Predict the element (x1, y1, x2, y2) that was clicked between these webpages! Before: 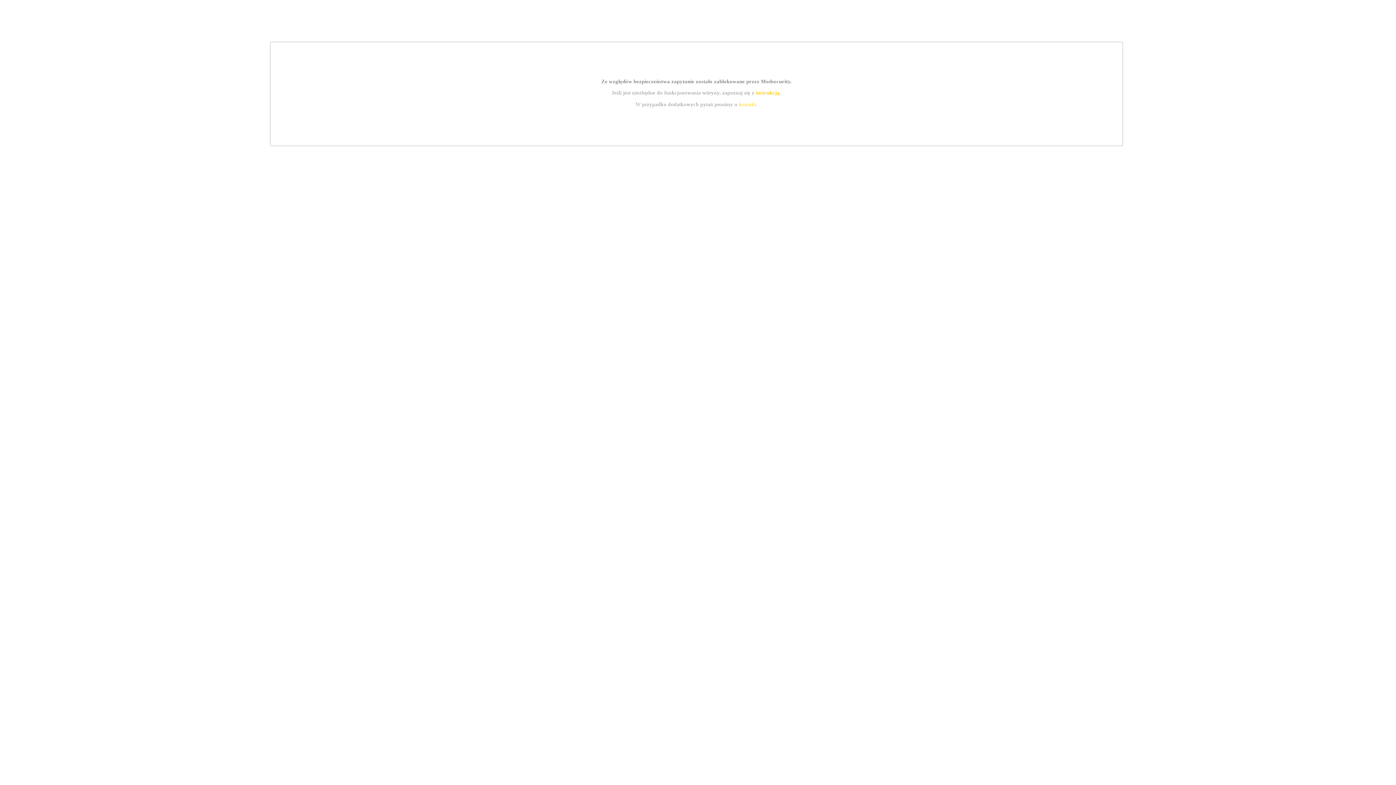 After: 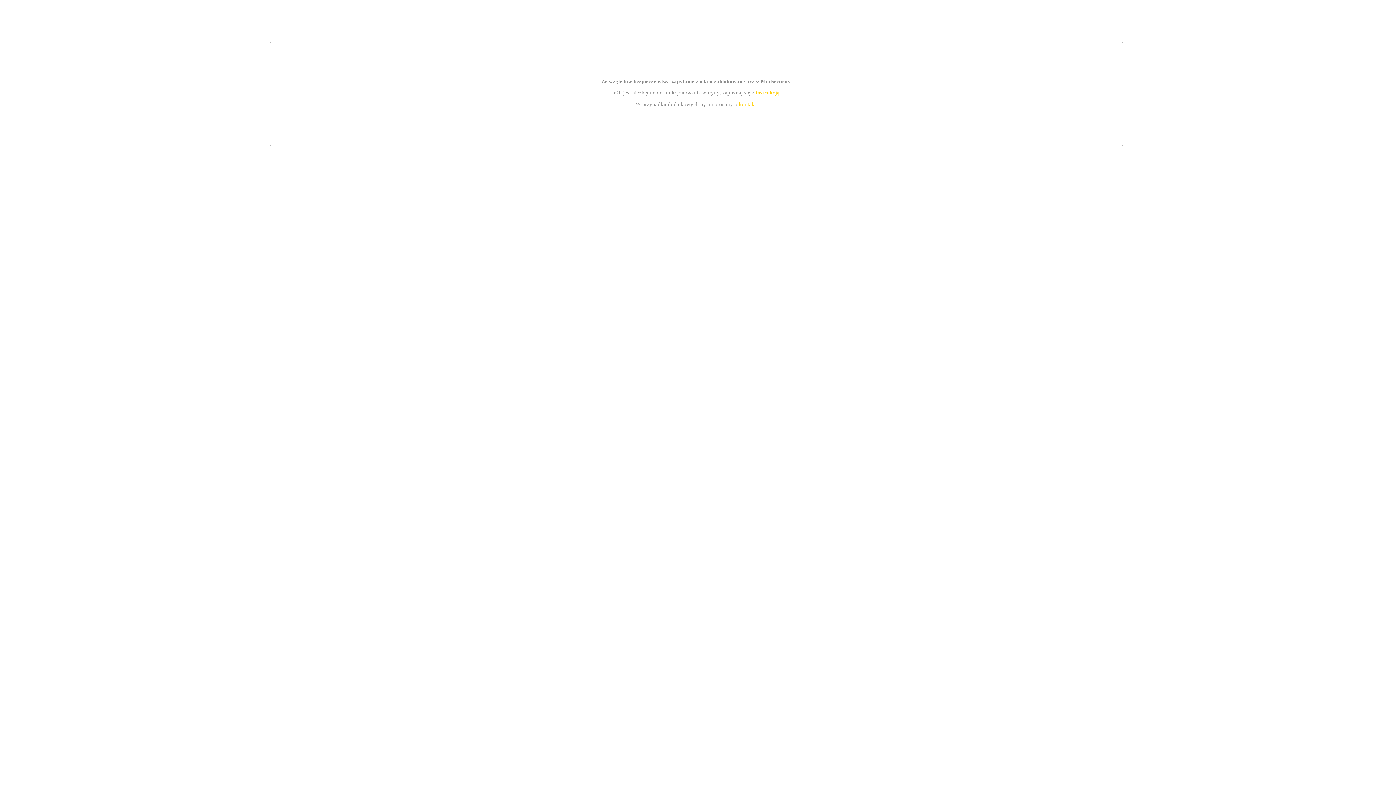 Action: label: instrukcją bbox: (755, 89, 779, 95)